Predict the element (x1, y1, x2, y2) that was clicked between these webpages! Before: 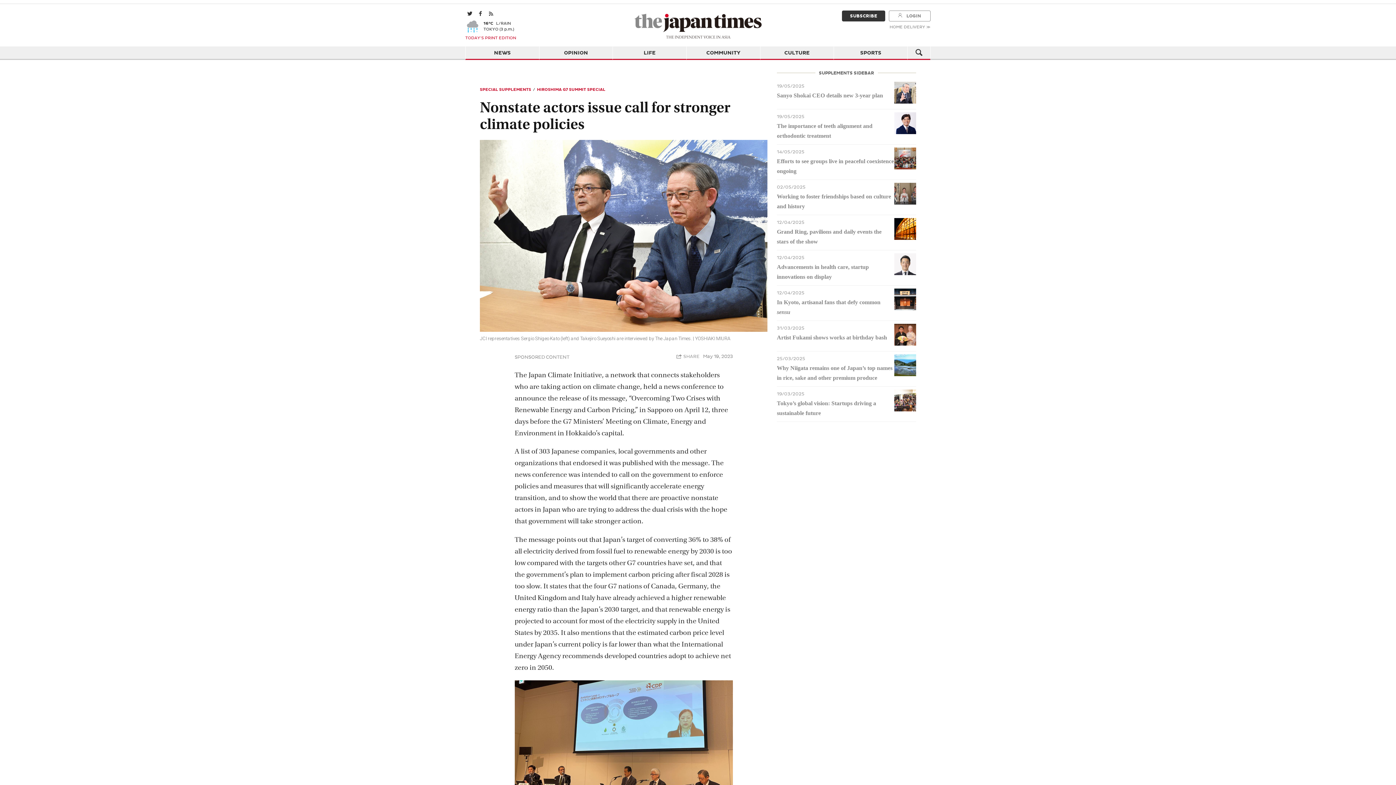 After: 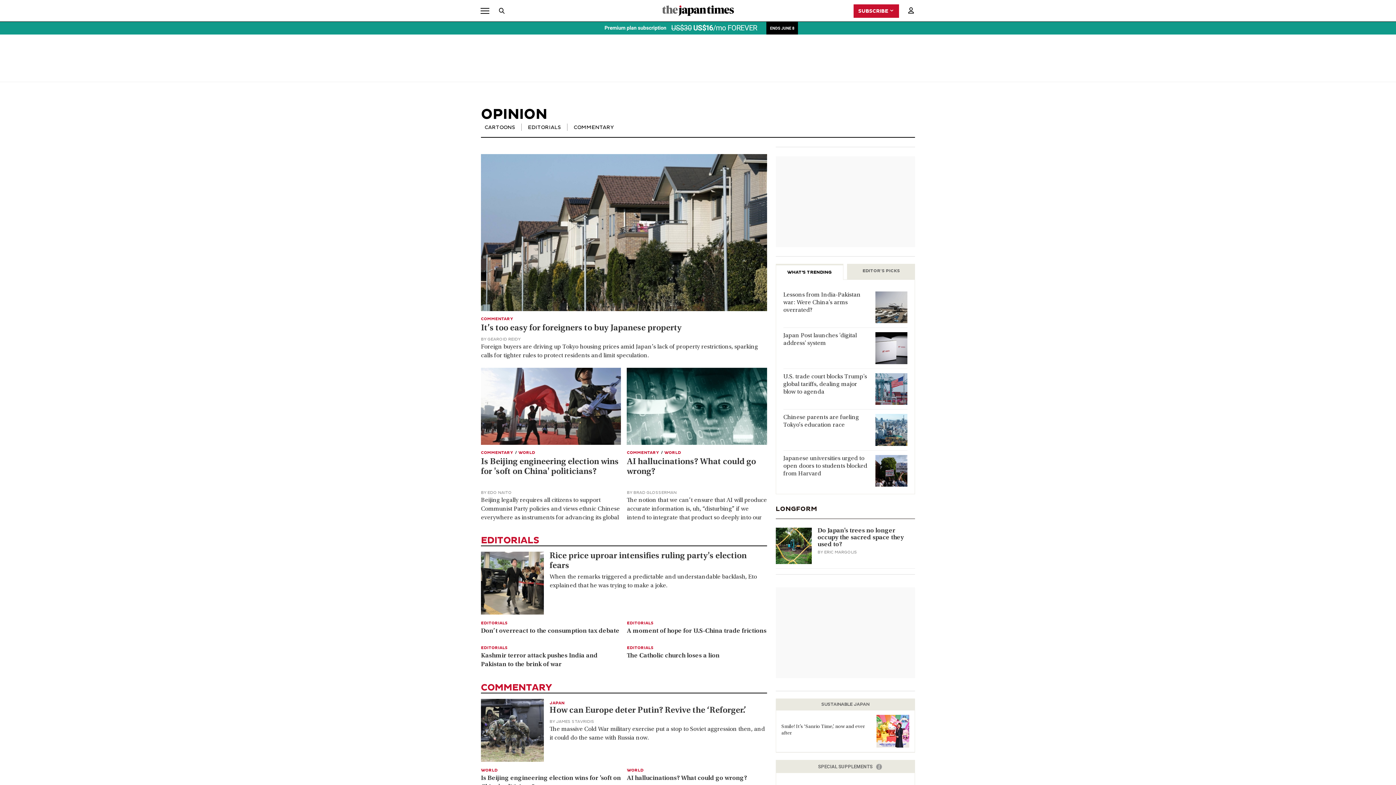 Action: label: OPINION bbox: (539, 46, 612, 60)